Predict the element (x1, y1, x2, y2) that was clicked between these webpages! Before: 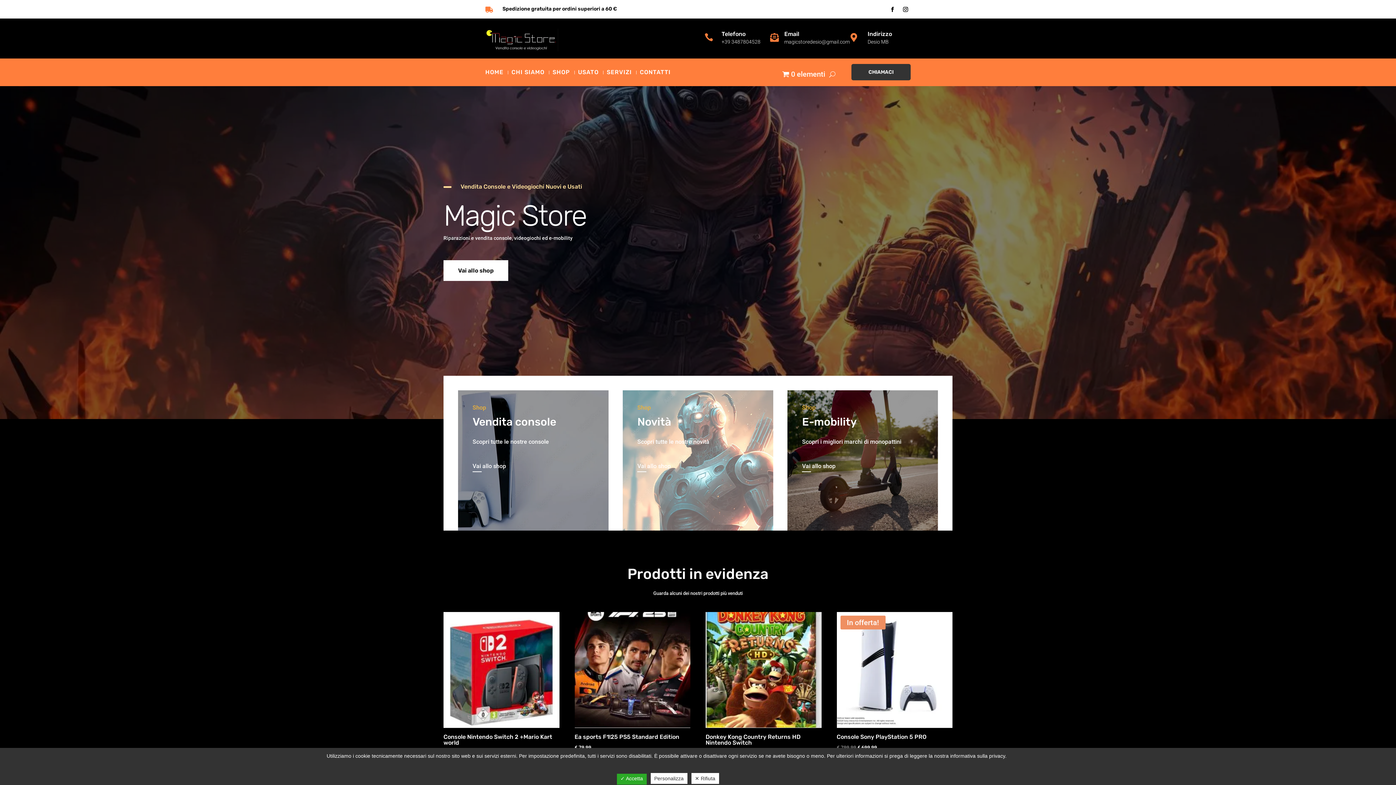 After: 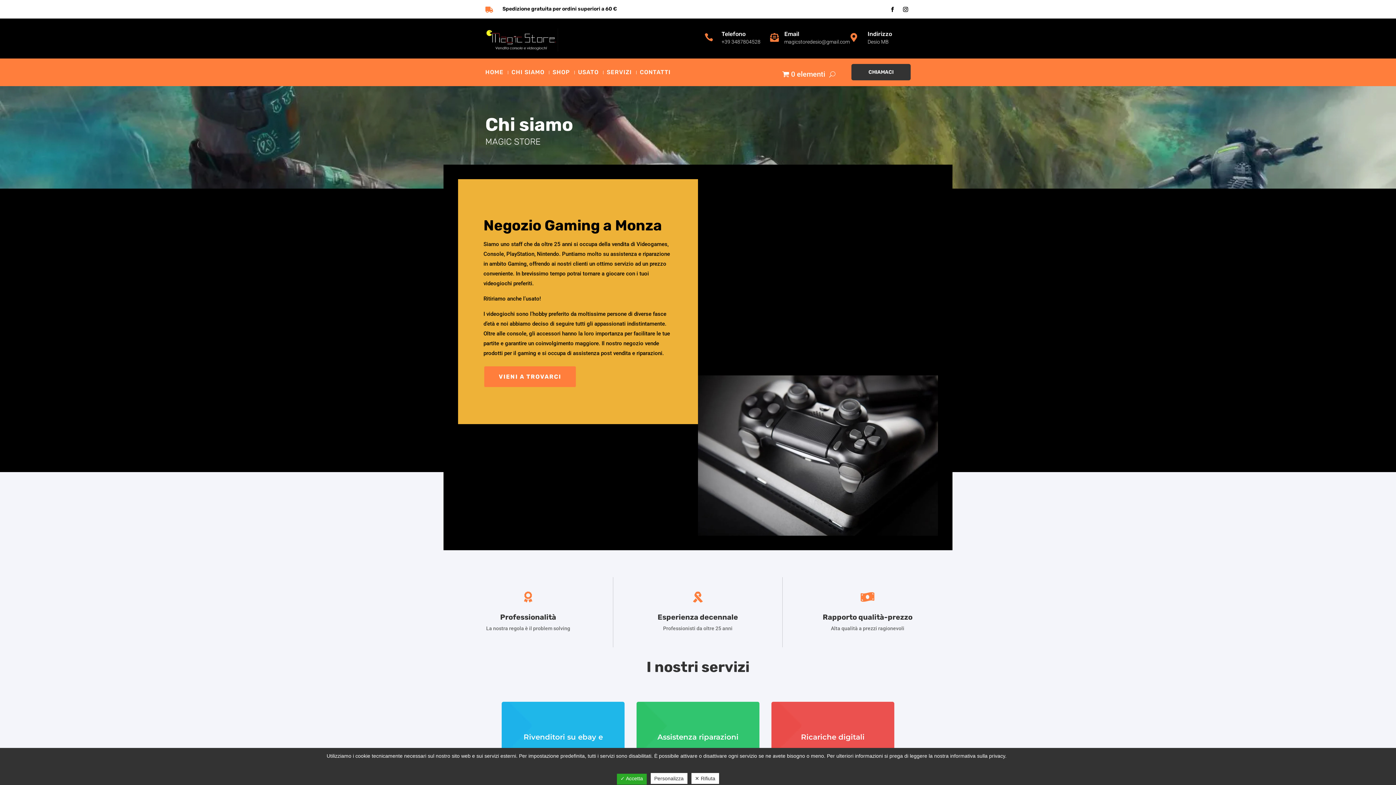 Action: bbox: (511, 69, 544, 77) label: CHI SIAMO